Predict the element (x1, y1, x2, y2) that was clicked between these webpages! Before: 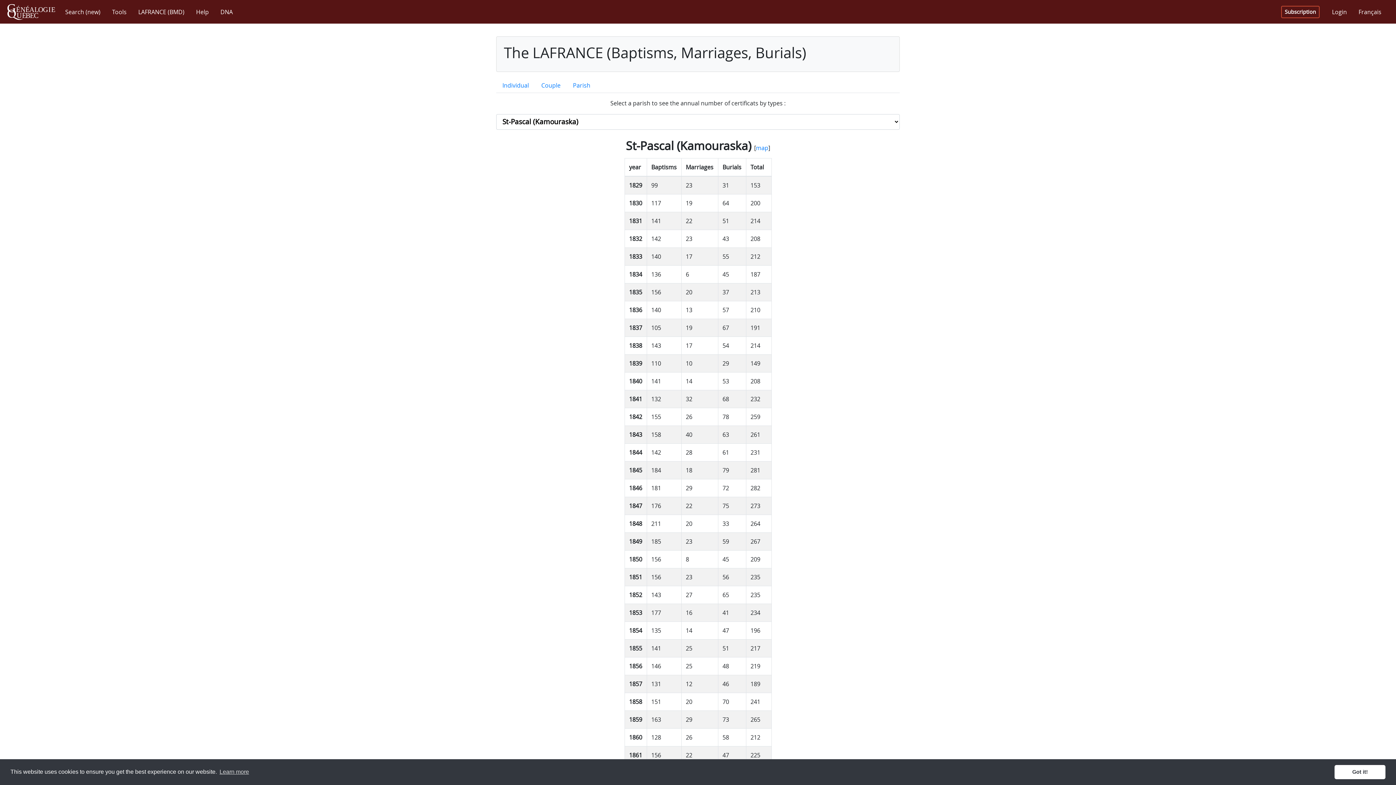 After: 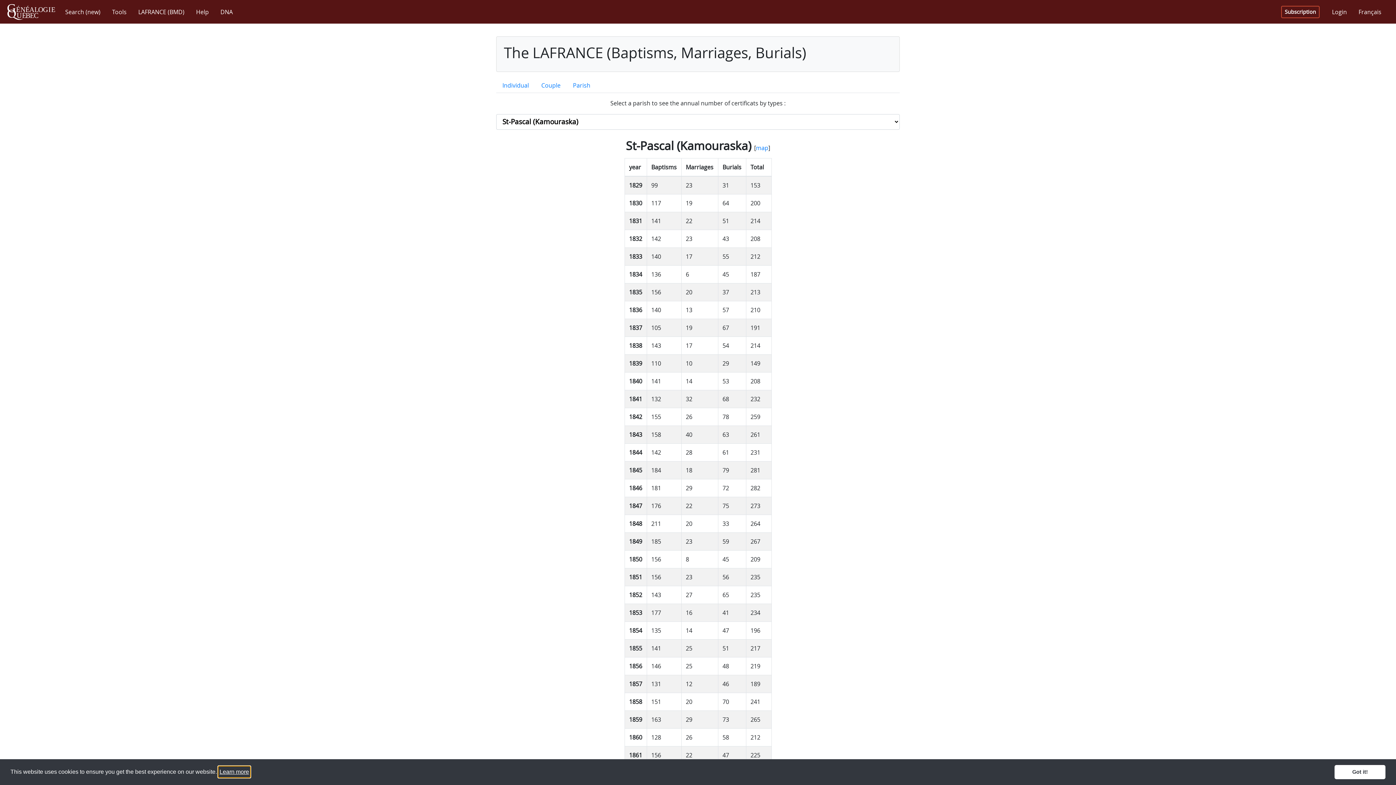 Action: bbox: (218, 766, 250, 777) label: learn more about cookies